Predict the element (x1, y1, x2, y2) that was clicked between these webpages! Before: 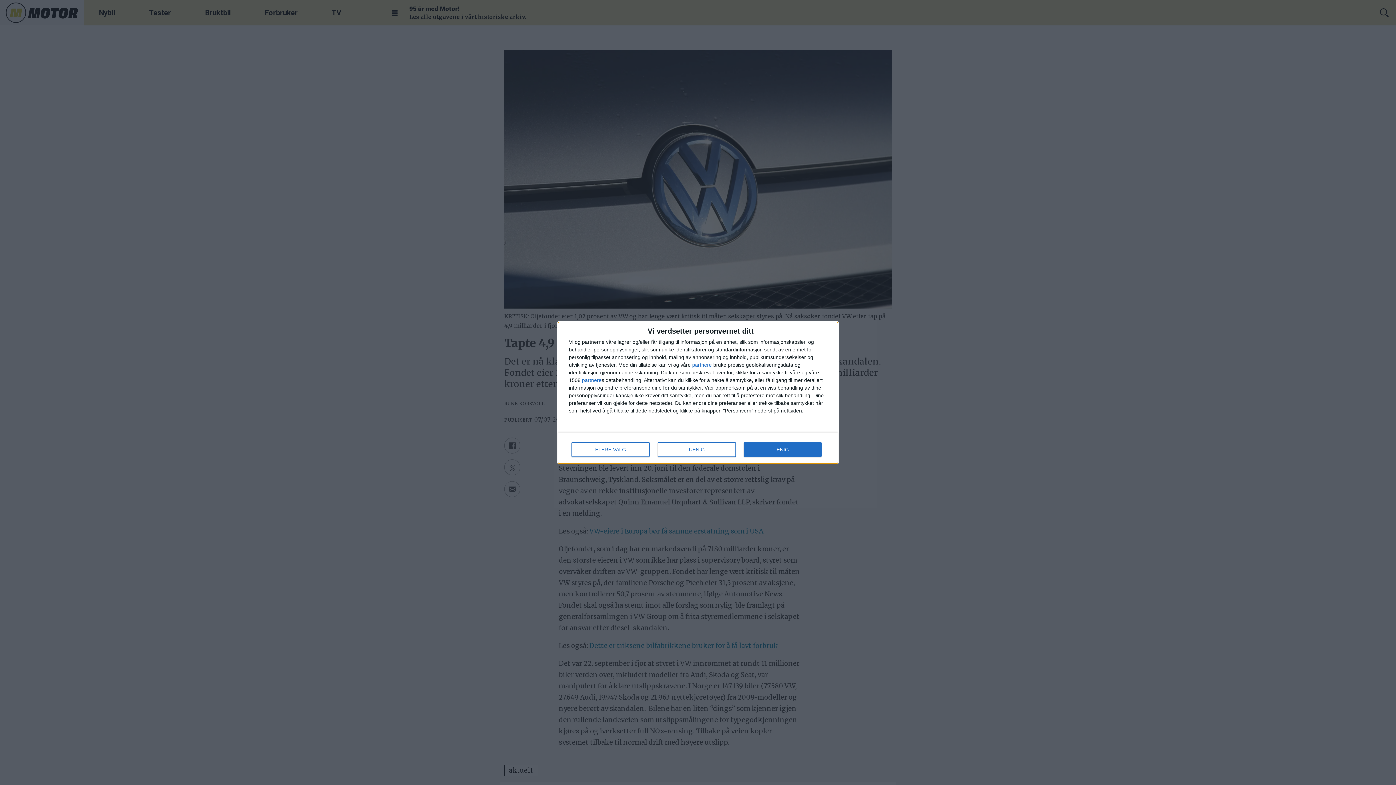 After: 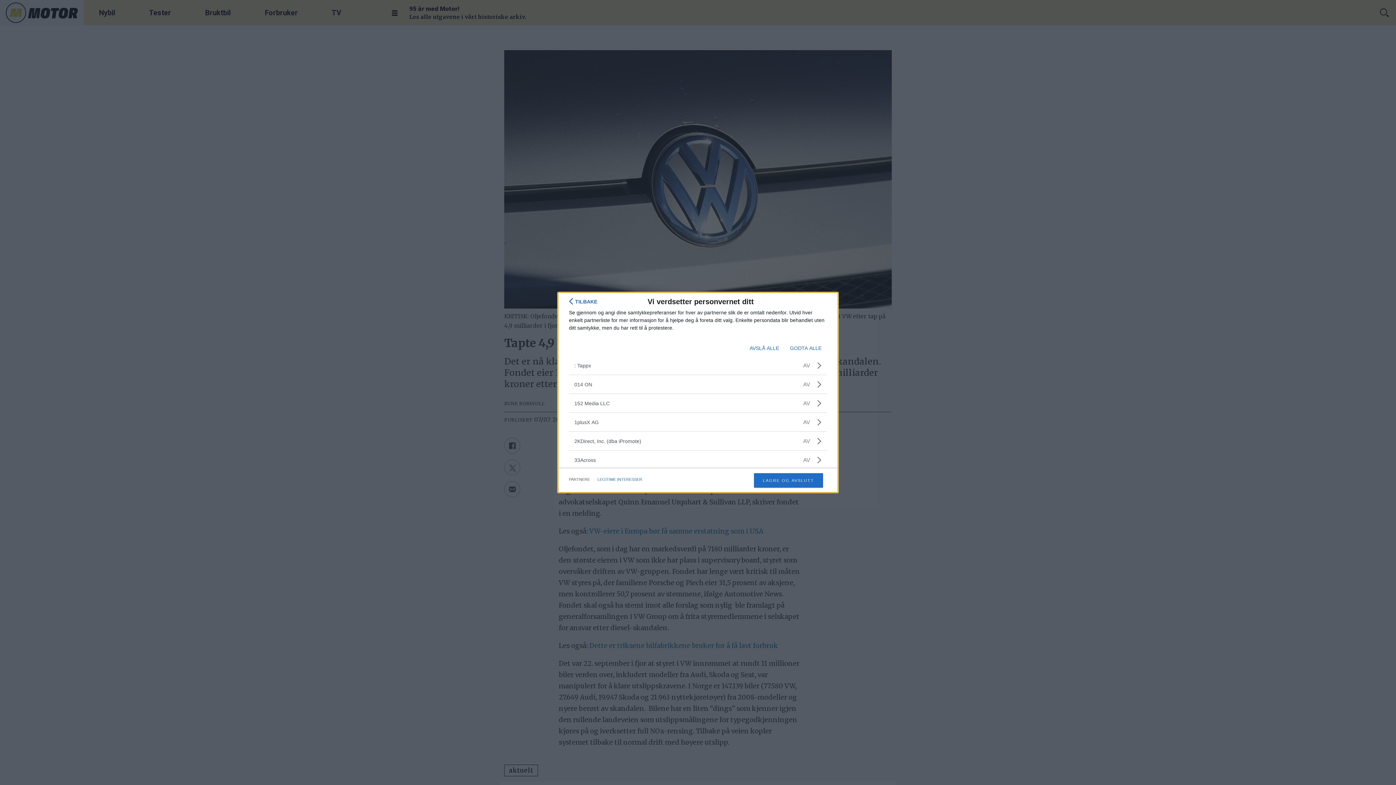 Action: bbox: (582, 377, 601, 382) label: partnere